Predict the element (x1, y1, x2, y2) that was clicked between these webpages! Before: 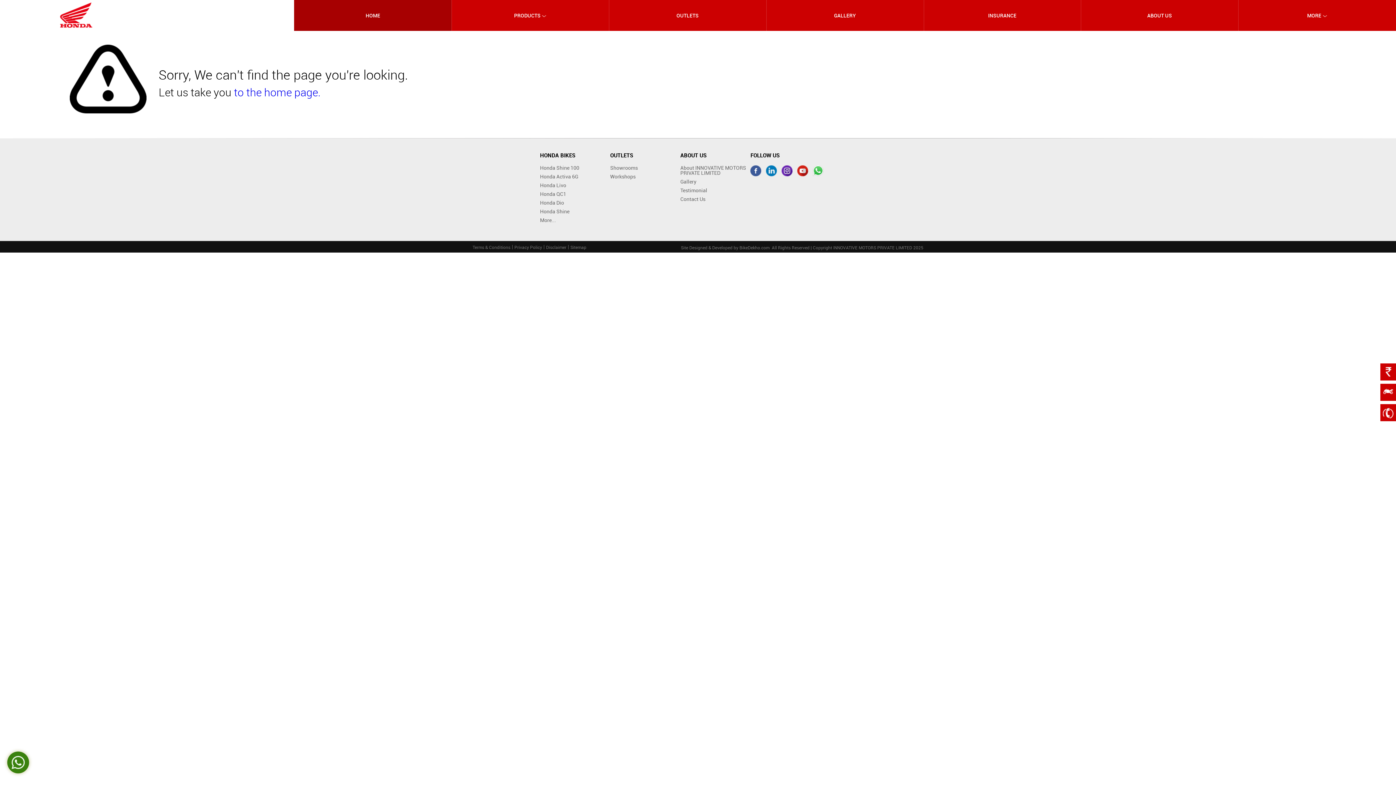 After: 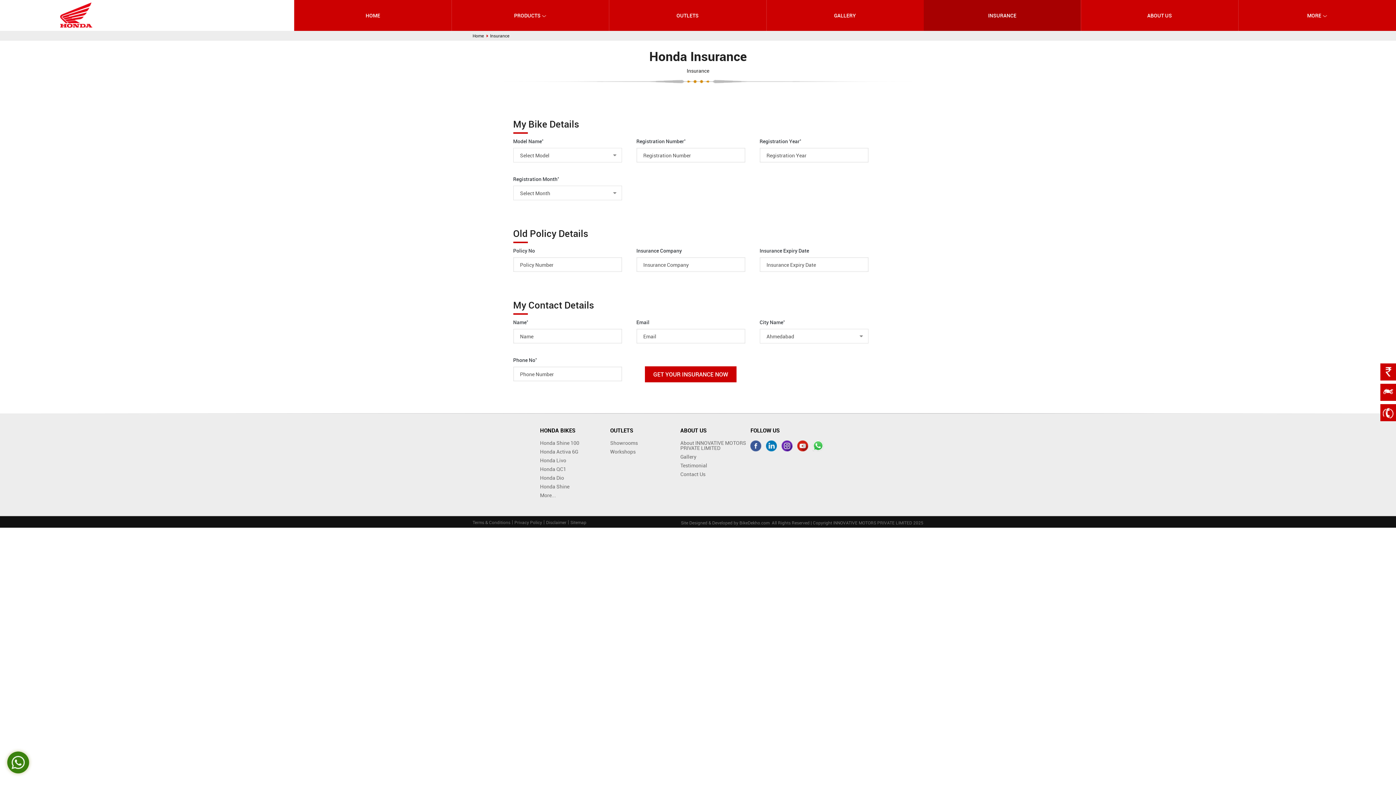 Action: bbox: (923, 0, 1081, 31) label: INSURANCE